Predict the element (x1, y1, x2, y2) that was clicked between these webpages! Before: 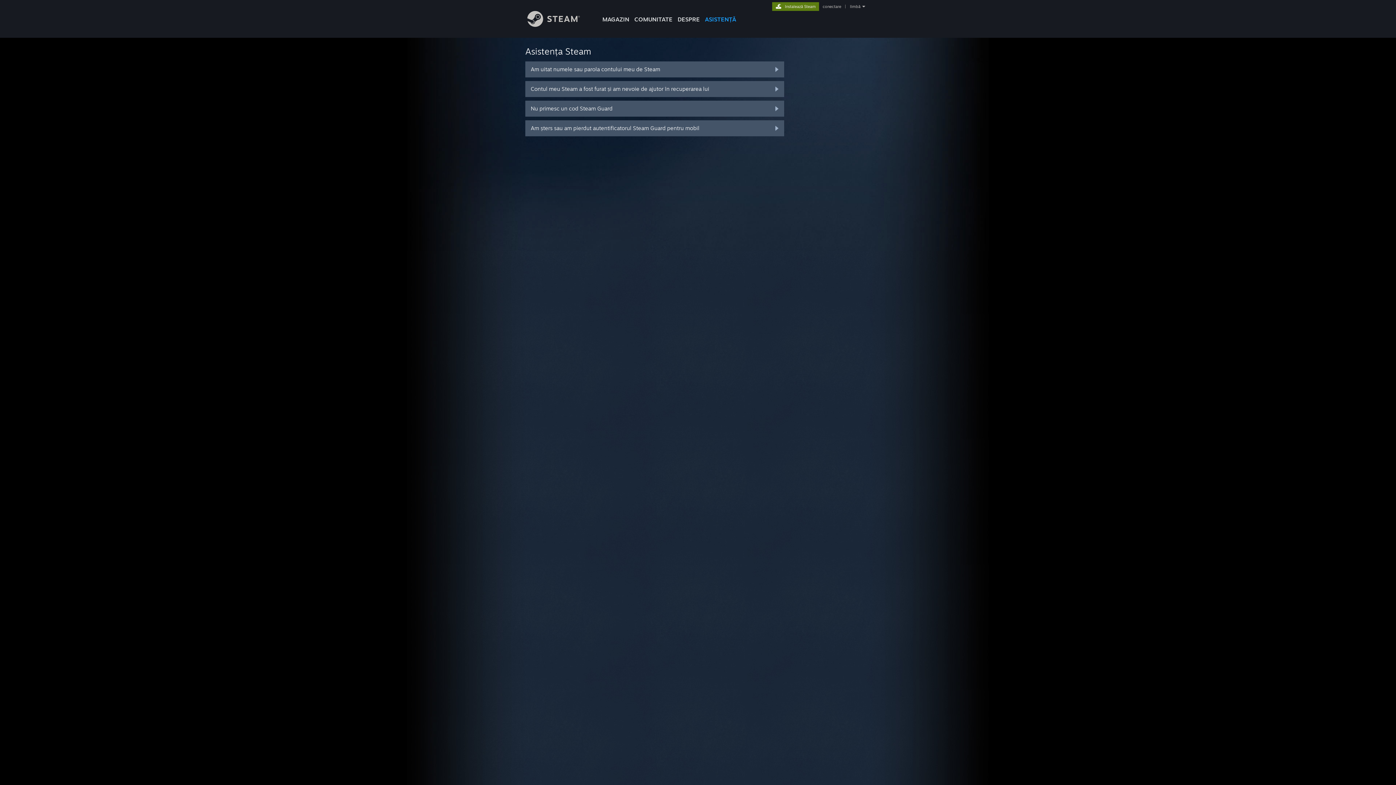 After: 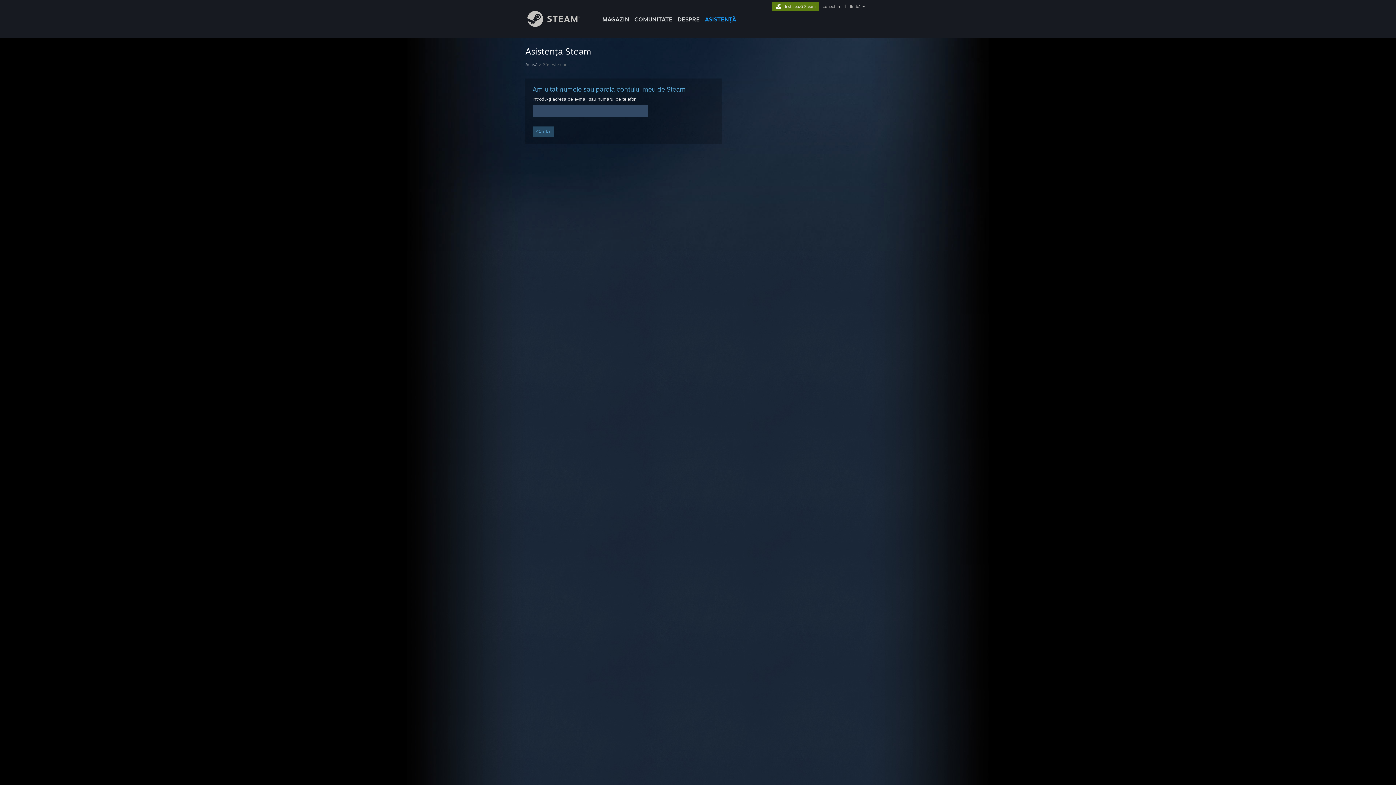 Action: label: Am uitat numele sau parola contului meu de Steam bbox: (525, 61, 784, 77)